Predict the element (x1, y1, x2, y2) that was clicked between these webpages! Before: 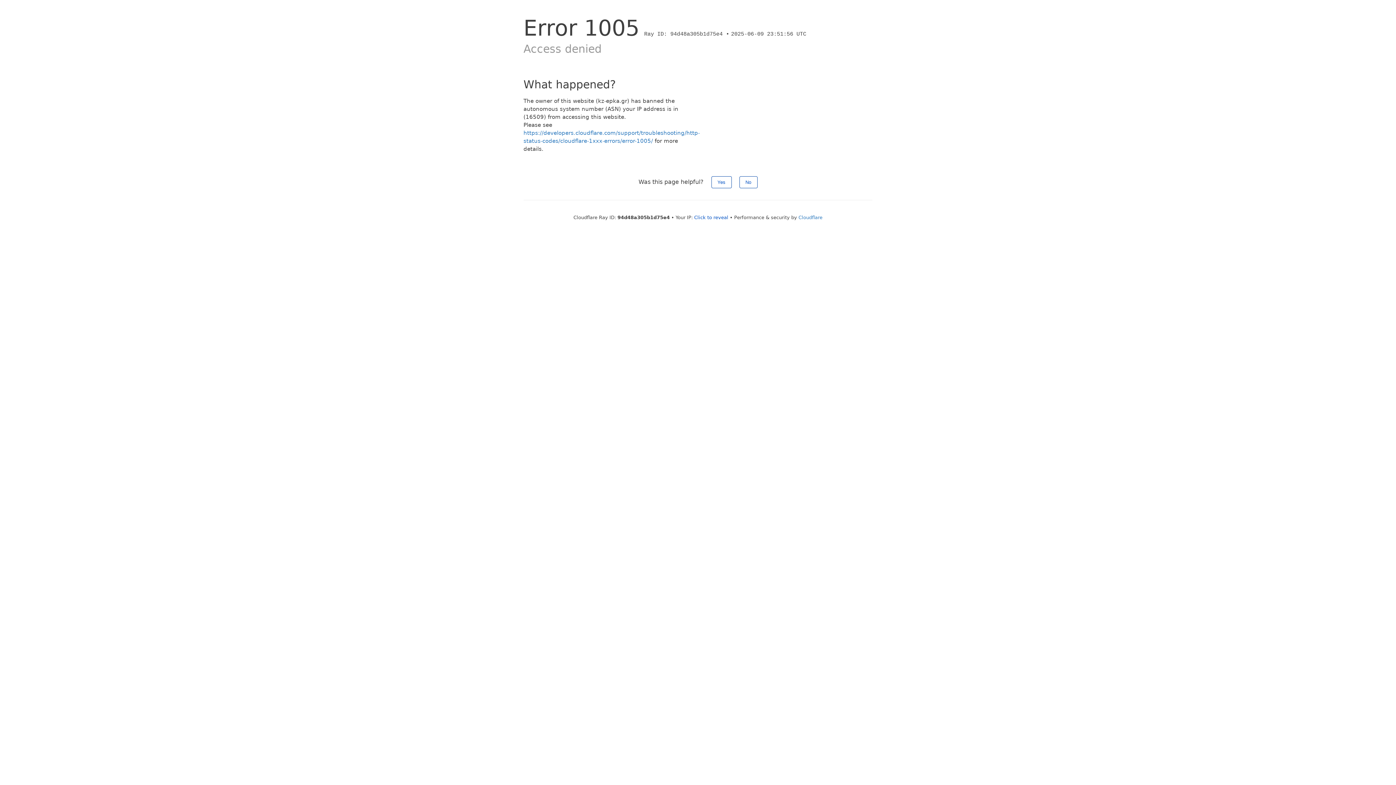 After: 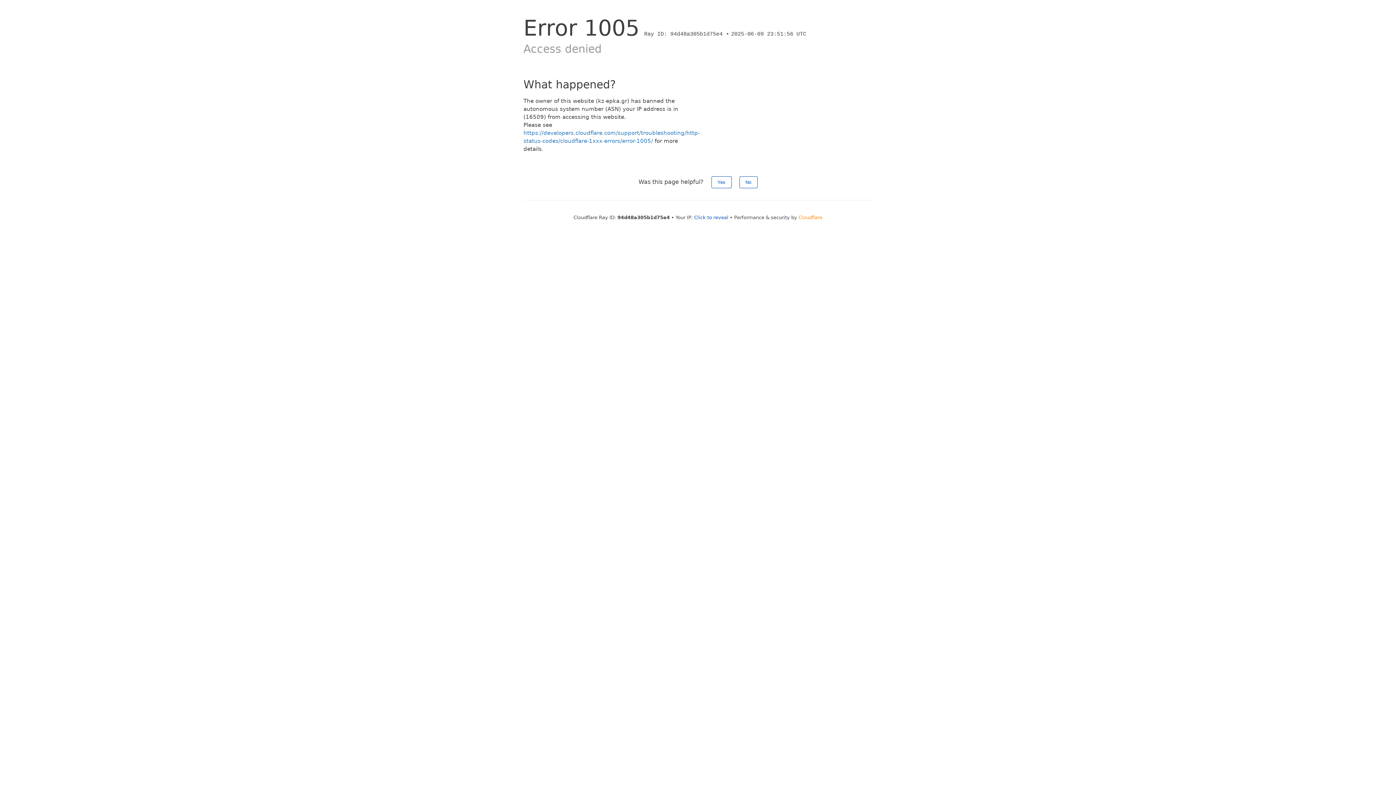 Action: label: Cloudflare bbox: (798, 214, 822, 220)